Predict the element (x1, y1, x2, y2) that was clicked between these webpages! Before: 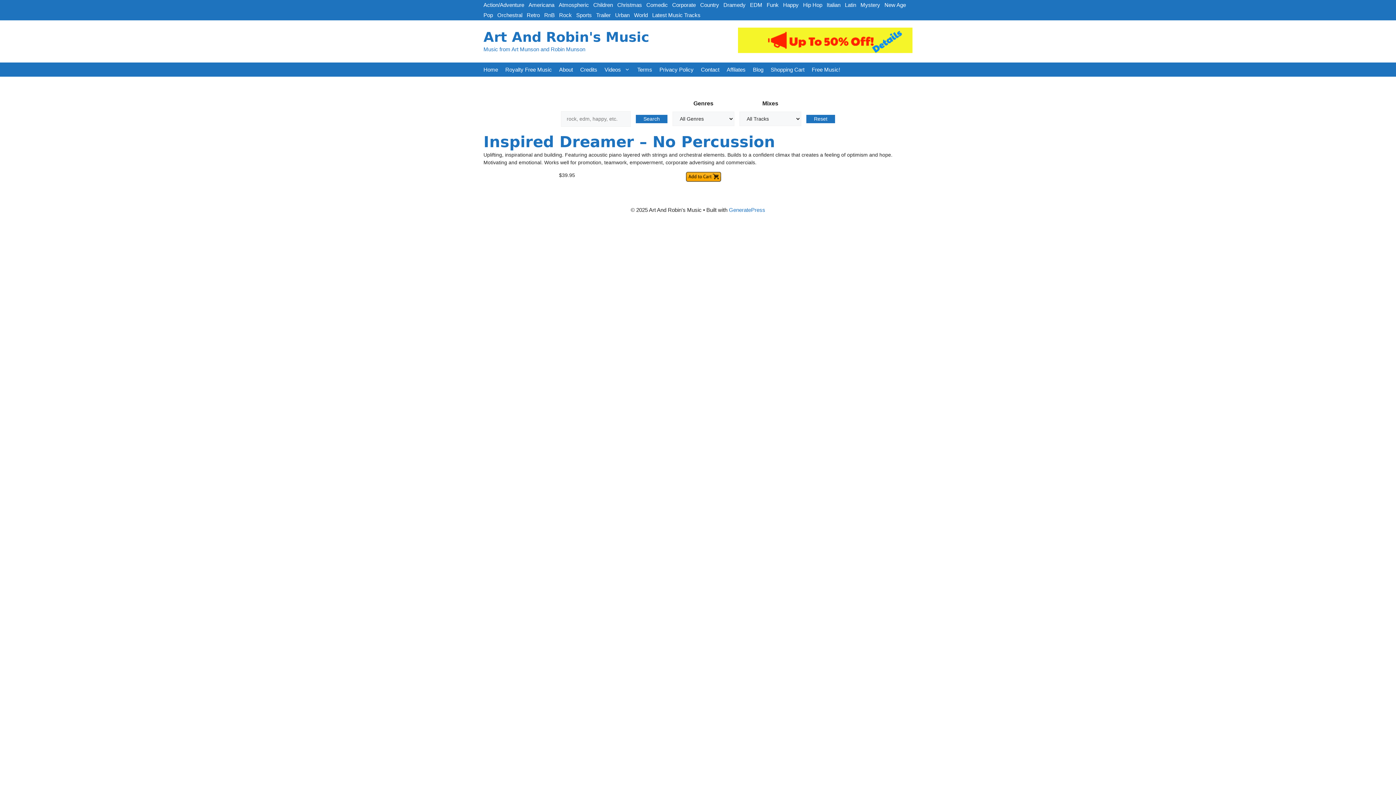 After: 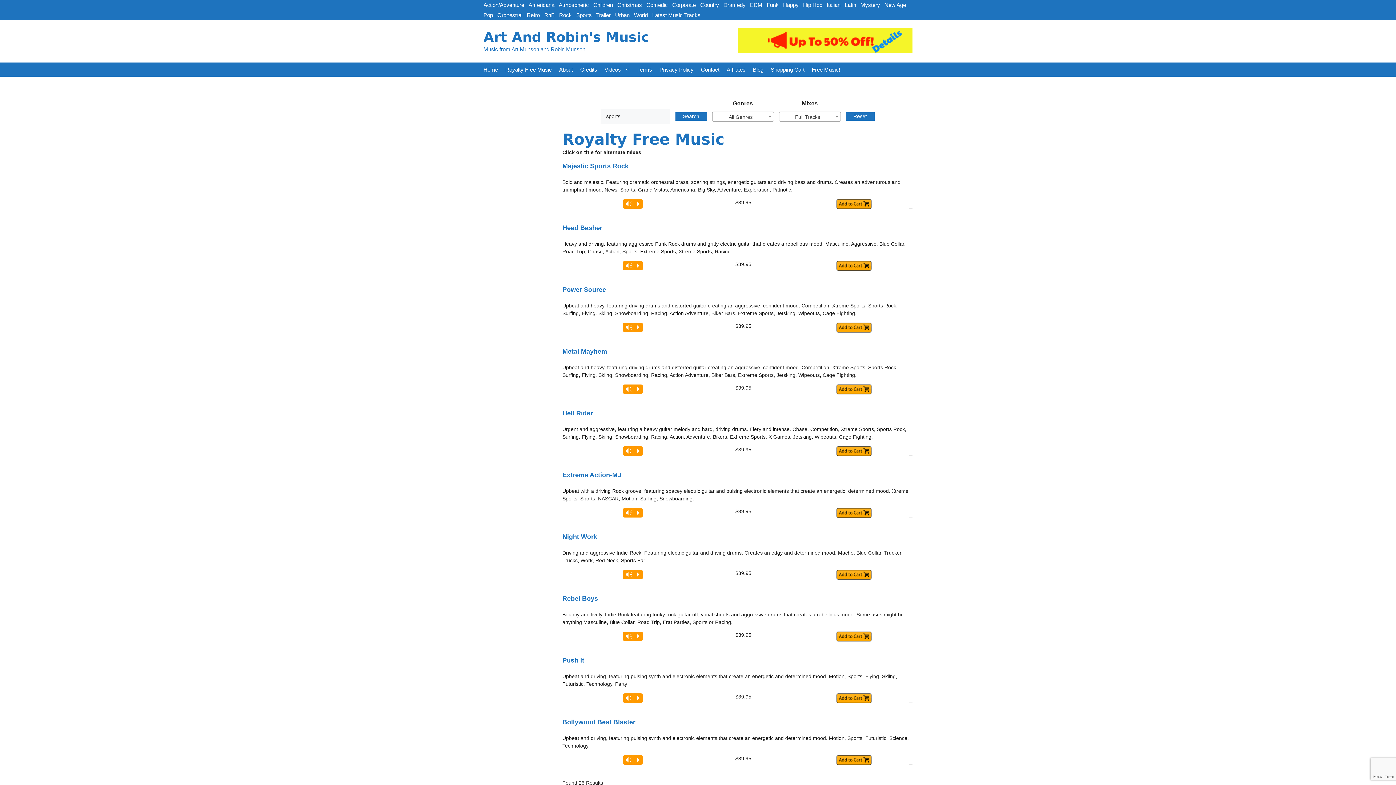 Action: label: Sports bbox: (574, 10, 594, 20)